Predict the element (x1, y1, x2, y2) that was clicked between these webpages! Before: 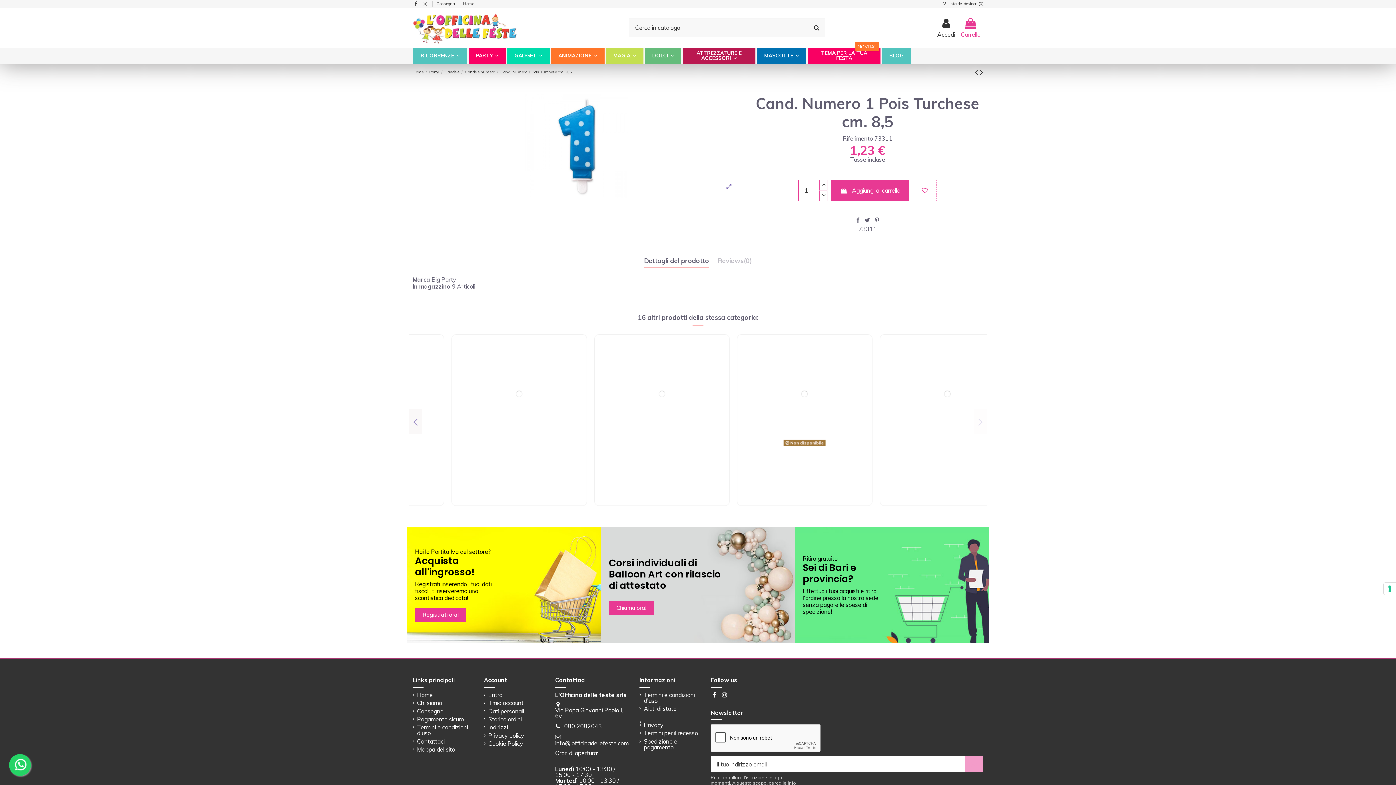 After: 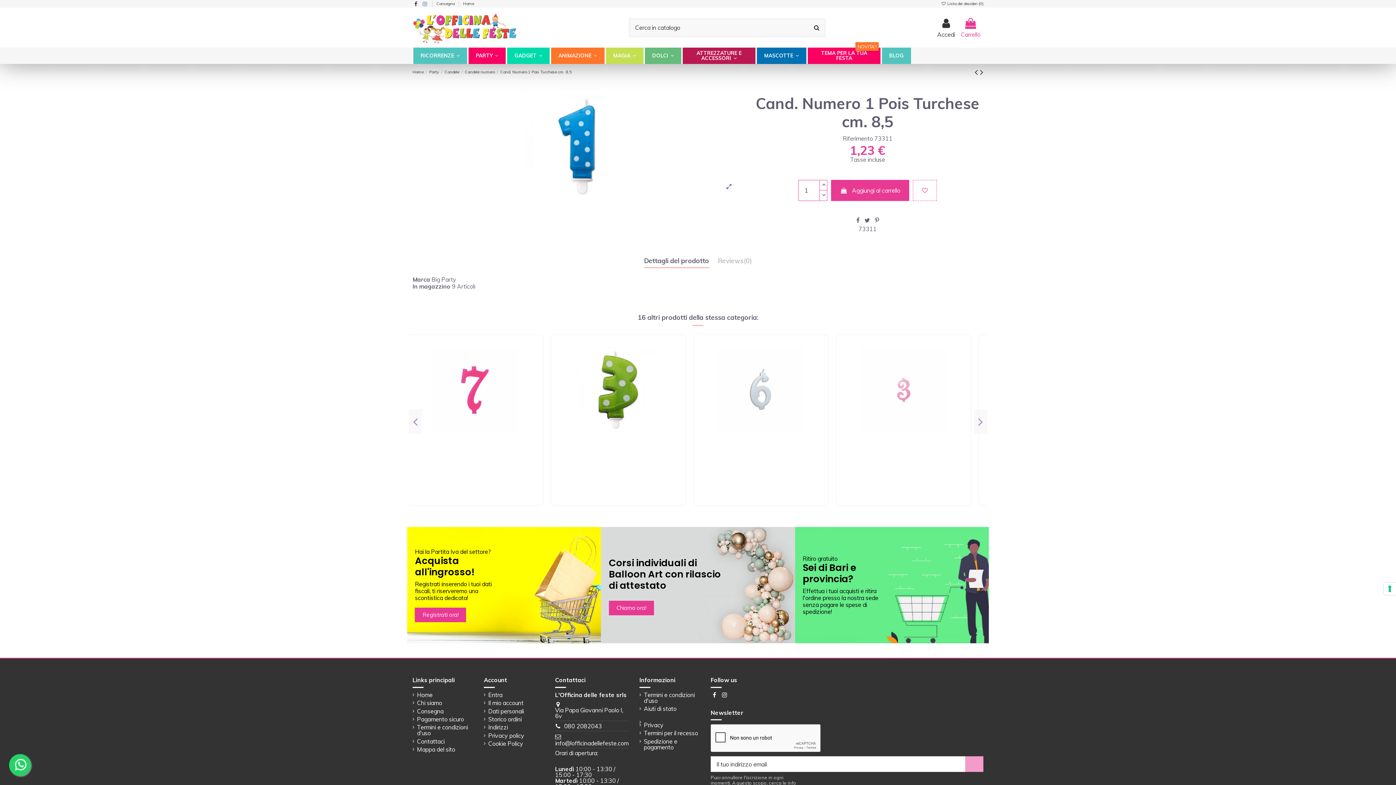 Action: bbox: (421, 0, 428, 7)